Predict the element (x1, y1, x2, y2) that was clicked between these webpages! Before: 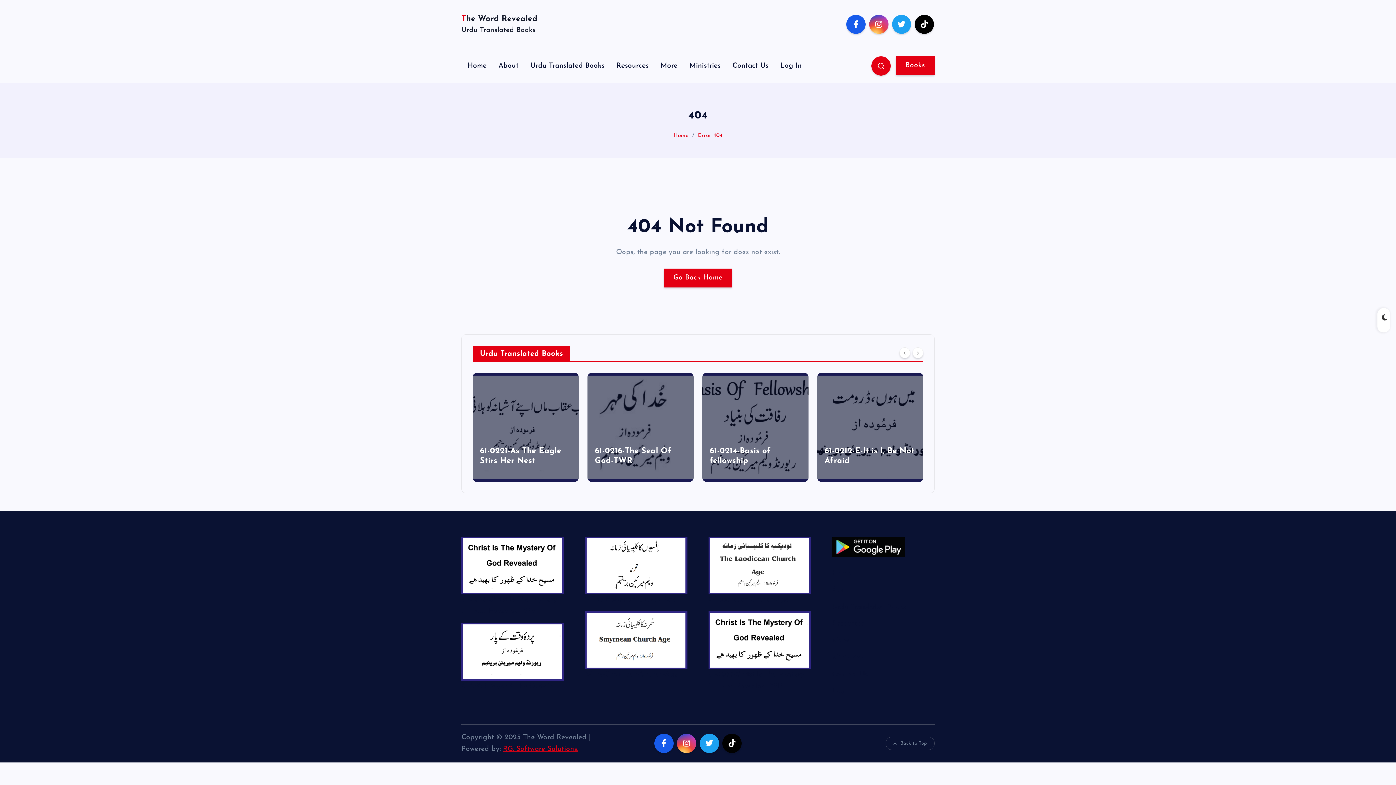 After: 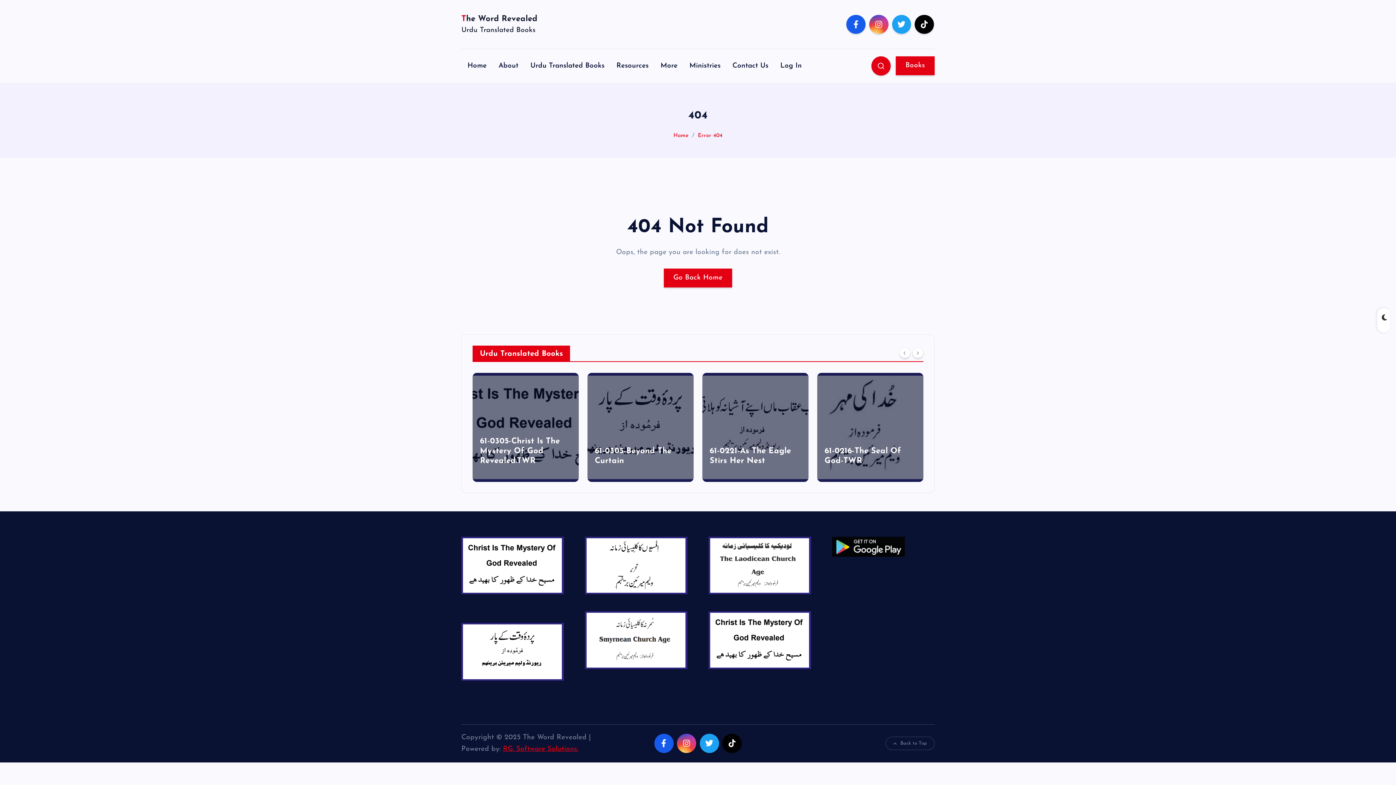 Action: bbox: (832, 547, 904, 554)